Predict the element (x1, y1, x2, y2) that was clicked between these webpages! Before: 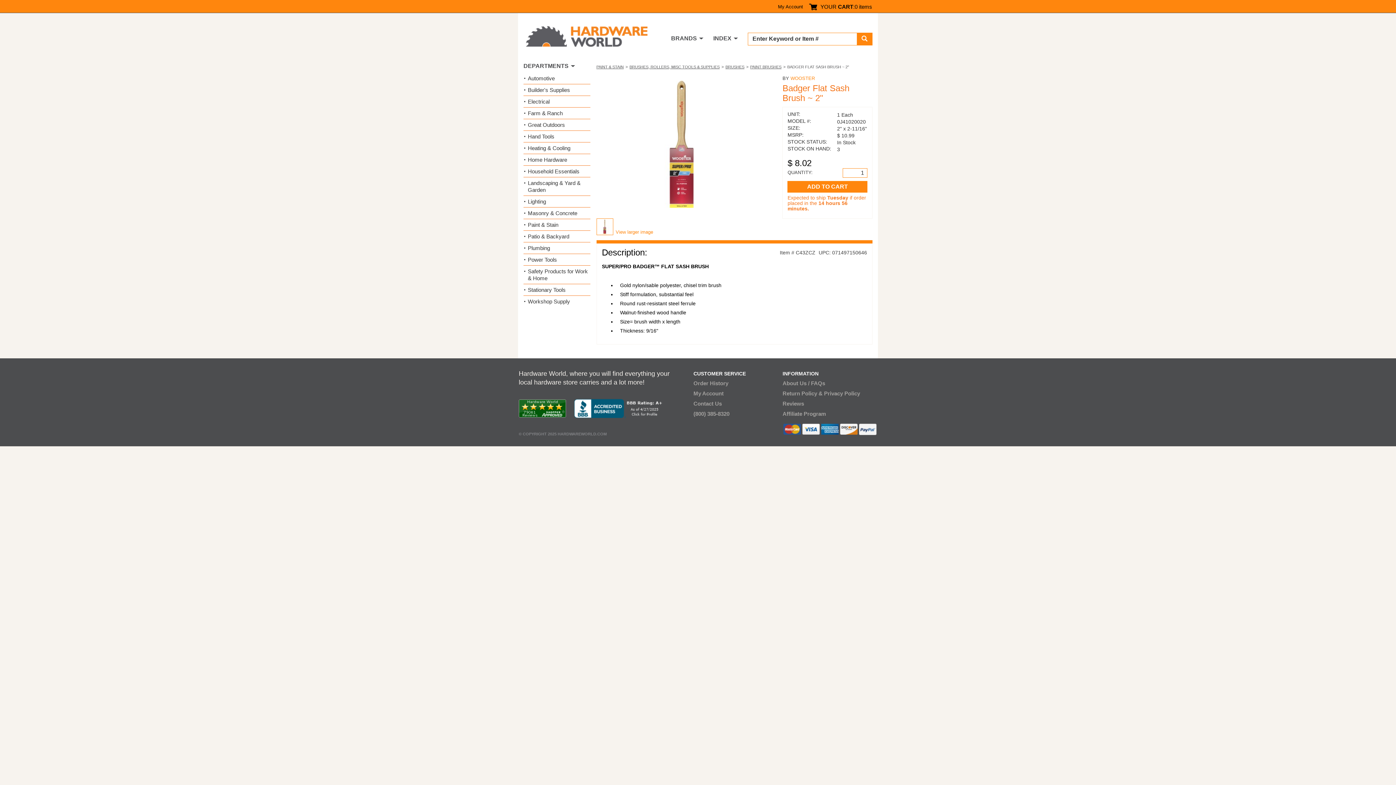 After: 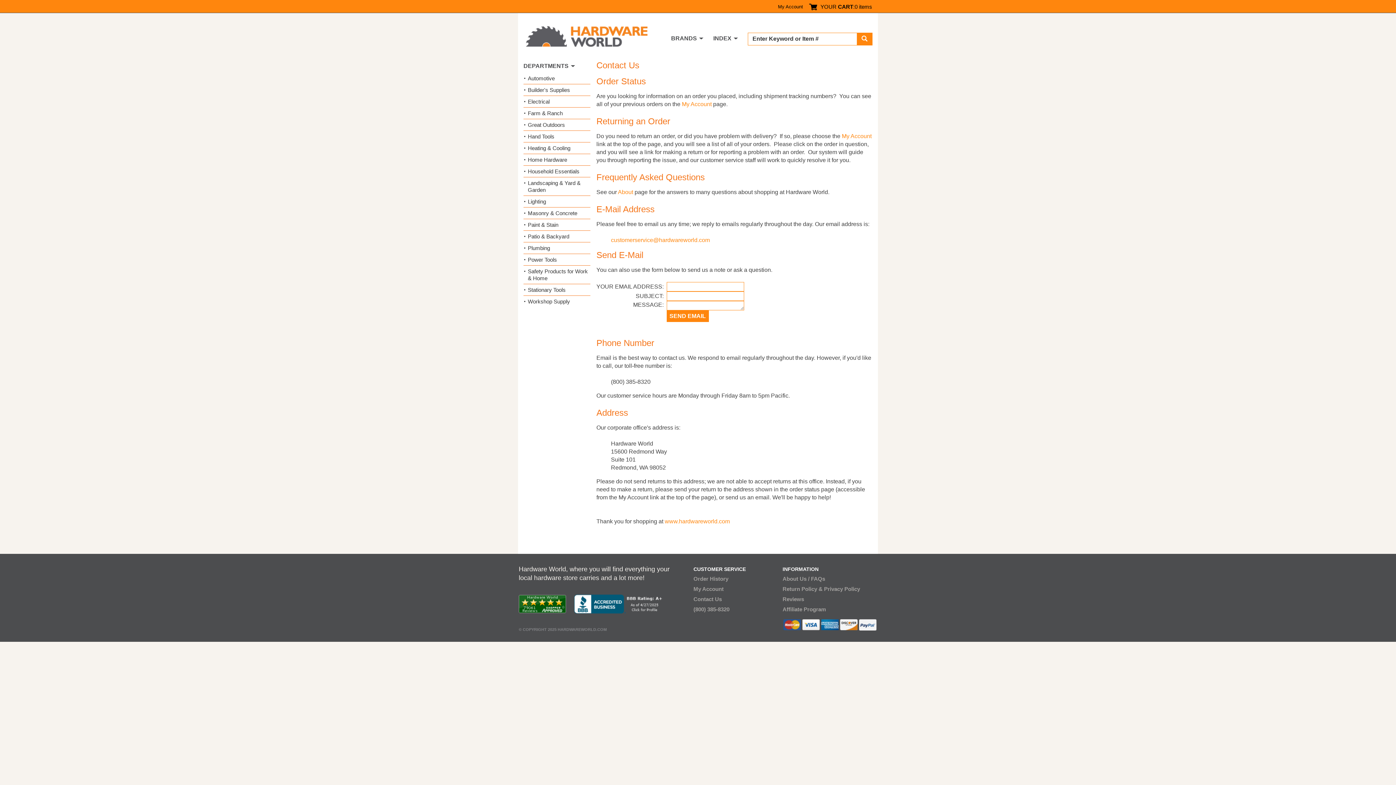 Action: bbox: (693, 400, 722, 406) label: Contact Us